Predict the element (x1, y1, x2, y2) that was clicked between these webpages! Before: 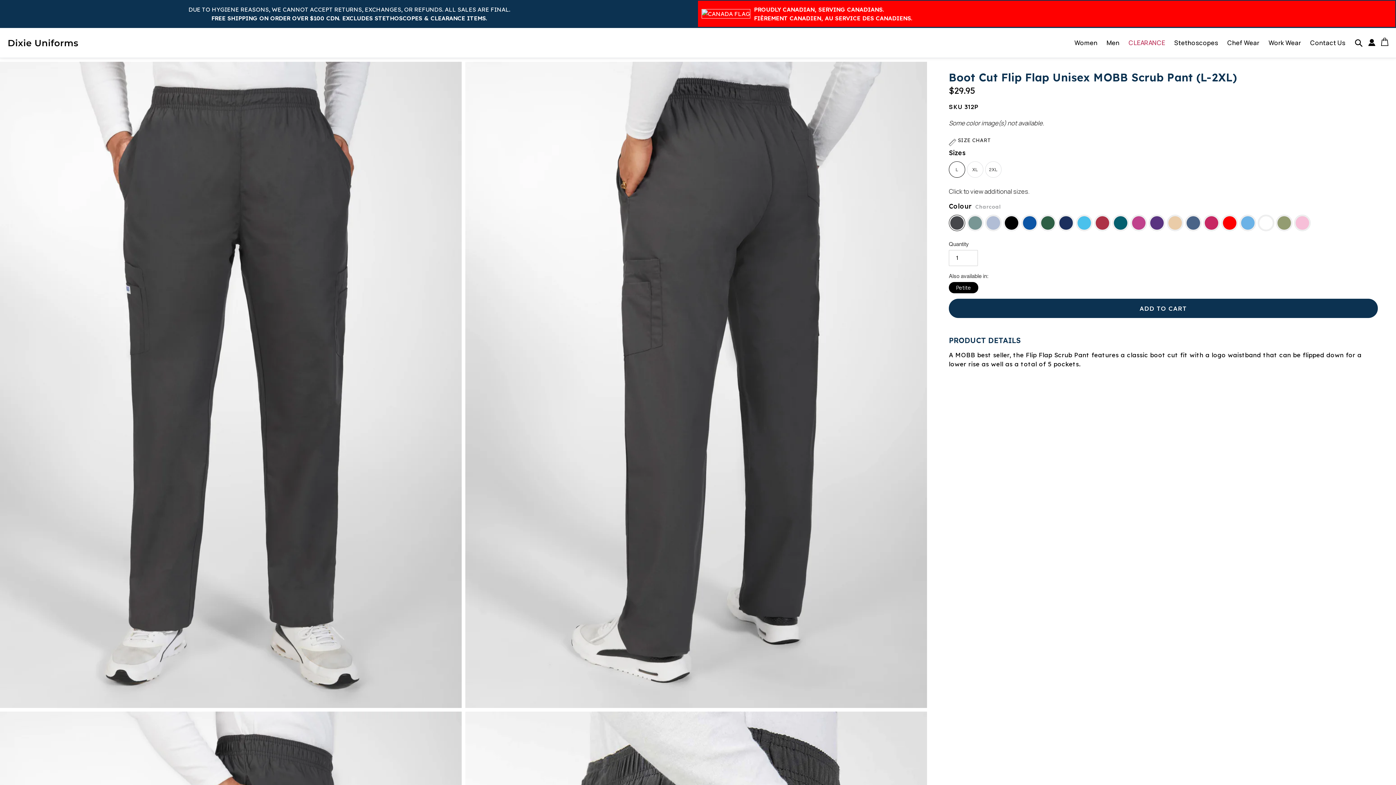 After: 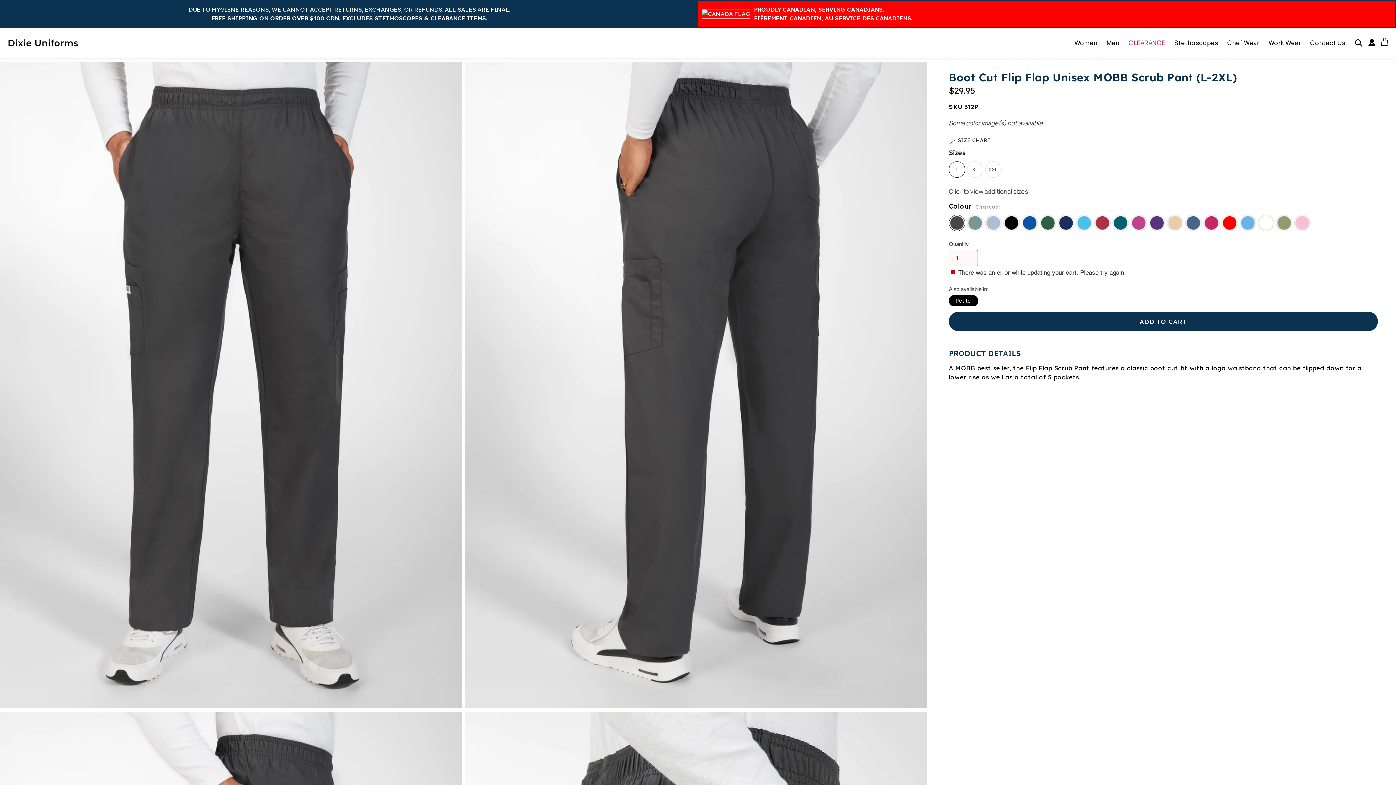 Action: label: Add to cart bbox: (949, 298, 1378, 318)